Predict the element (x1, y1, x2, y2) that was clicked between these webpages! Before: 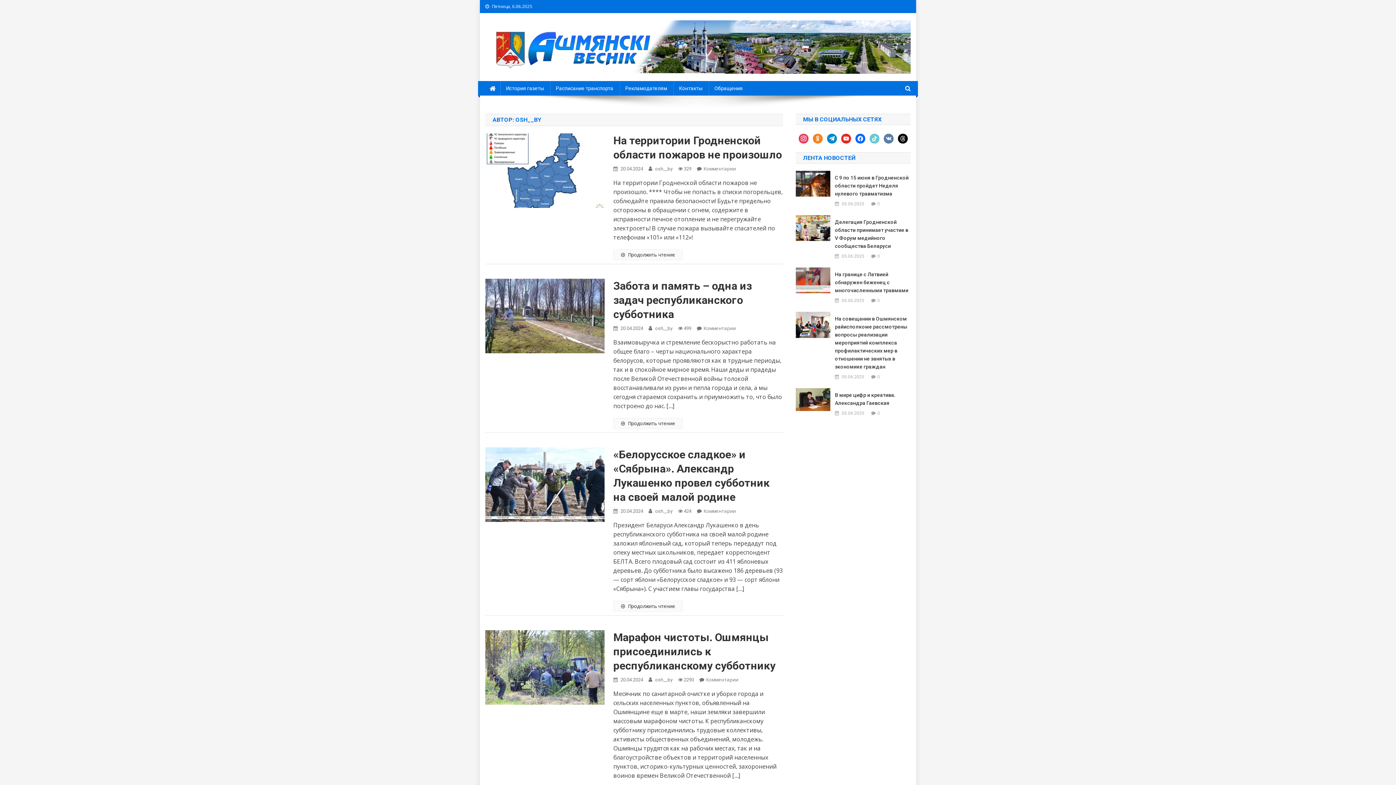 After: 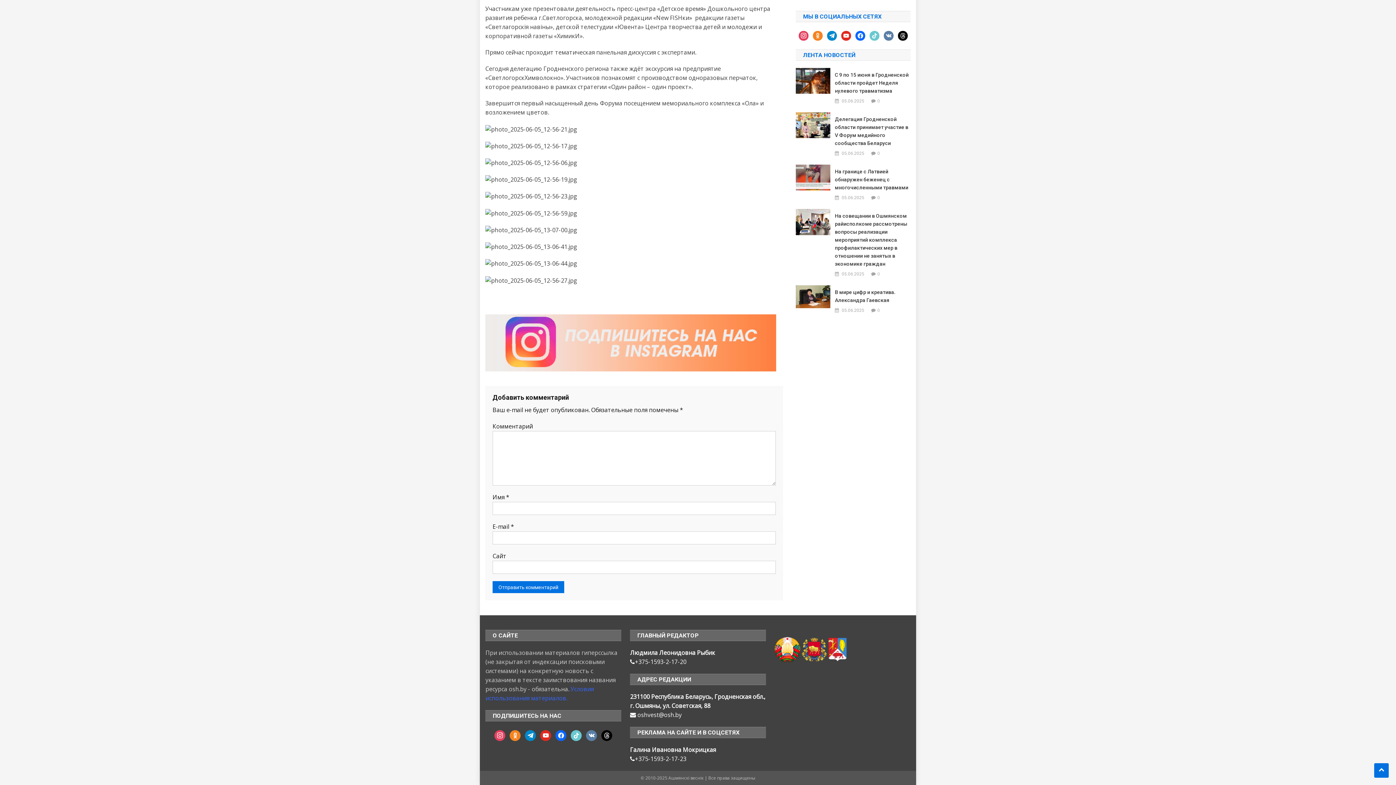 Action: label: 0 bbox: (877, 252, 880, 259)